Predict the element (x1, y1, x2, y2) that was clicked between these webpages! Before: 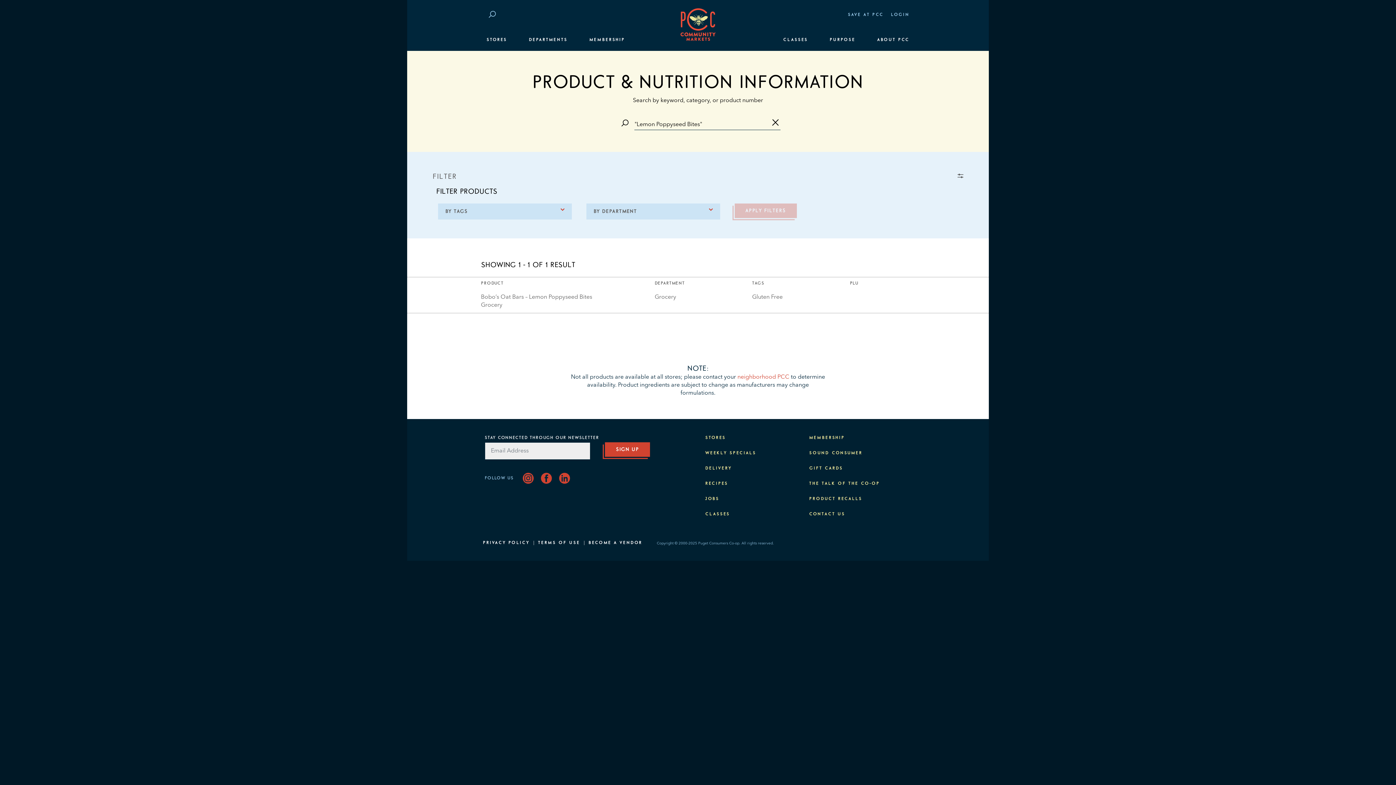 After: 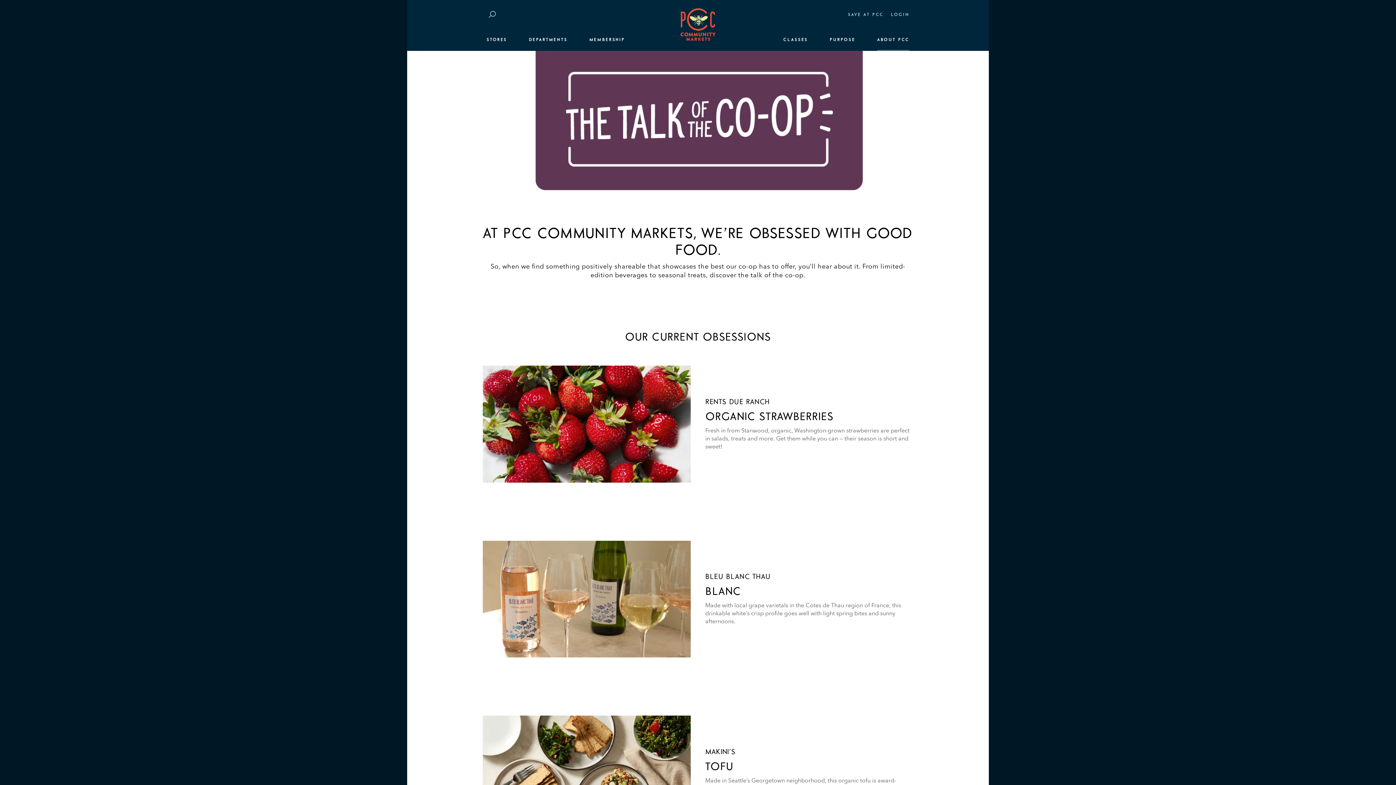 Action: label: THE TALK OF THE CO-OP bbox: (809, 481, 880, 486)